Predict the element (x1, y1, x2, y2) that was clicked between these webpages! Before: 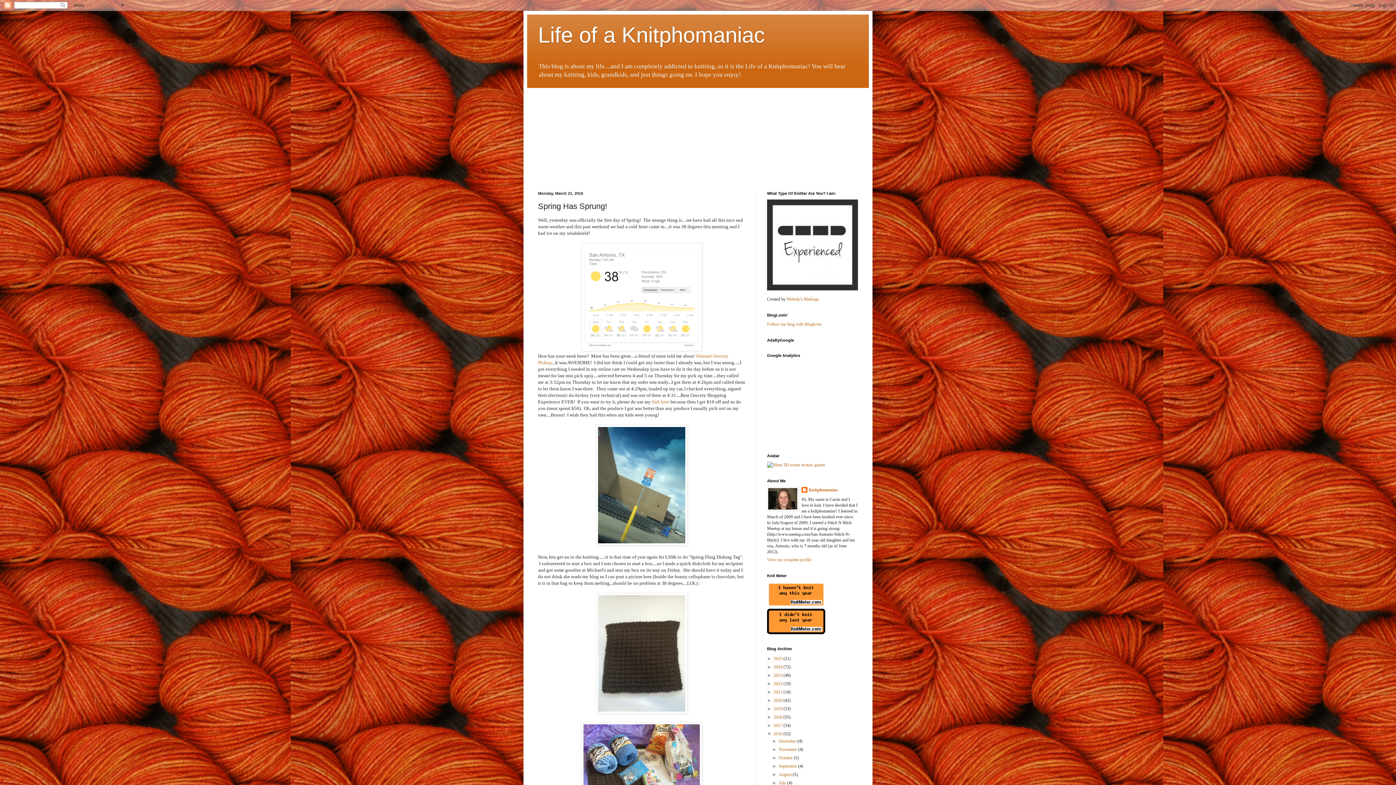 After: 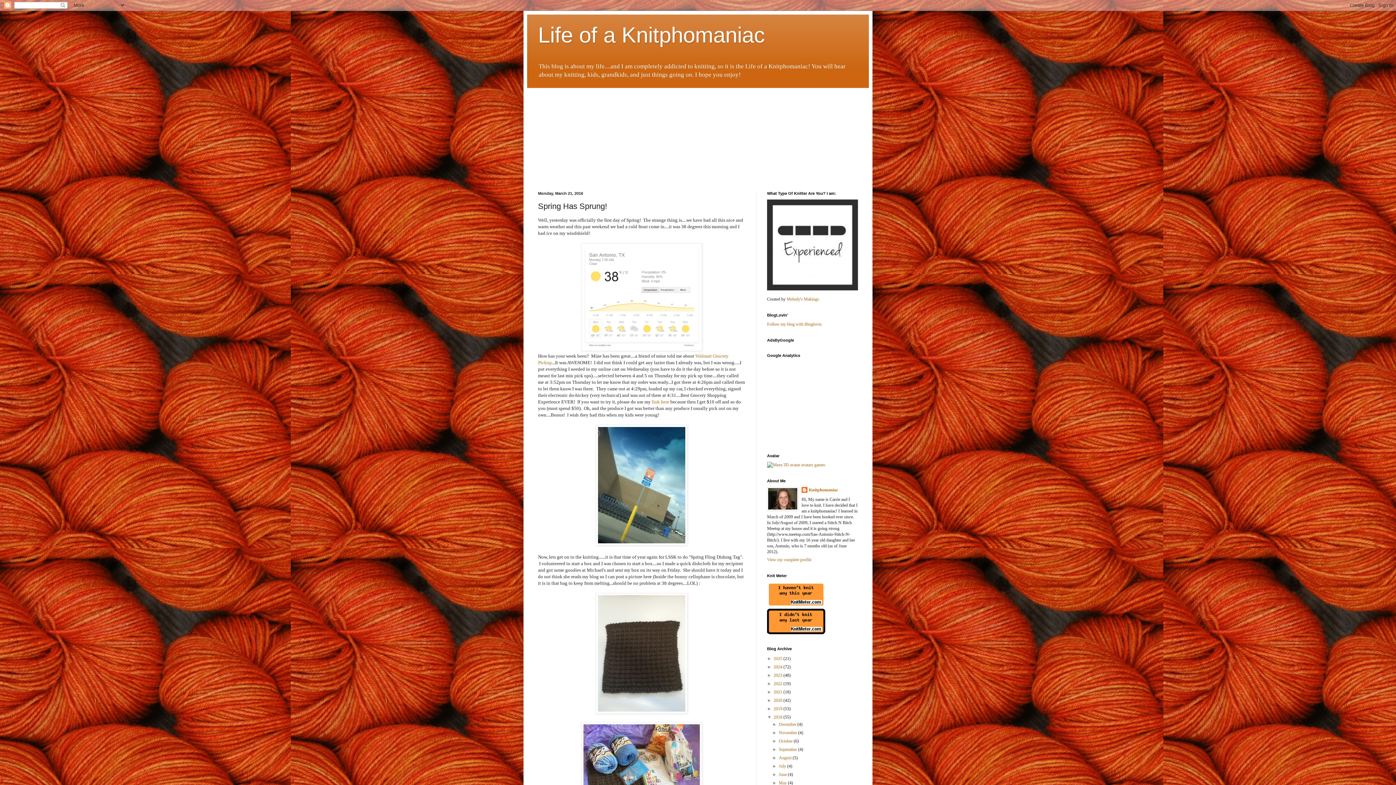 Action: bbox: (767, 715, 773, 720) label: ►  